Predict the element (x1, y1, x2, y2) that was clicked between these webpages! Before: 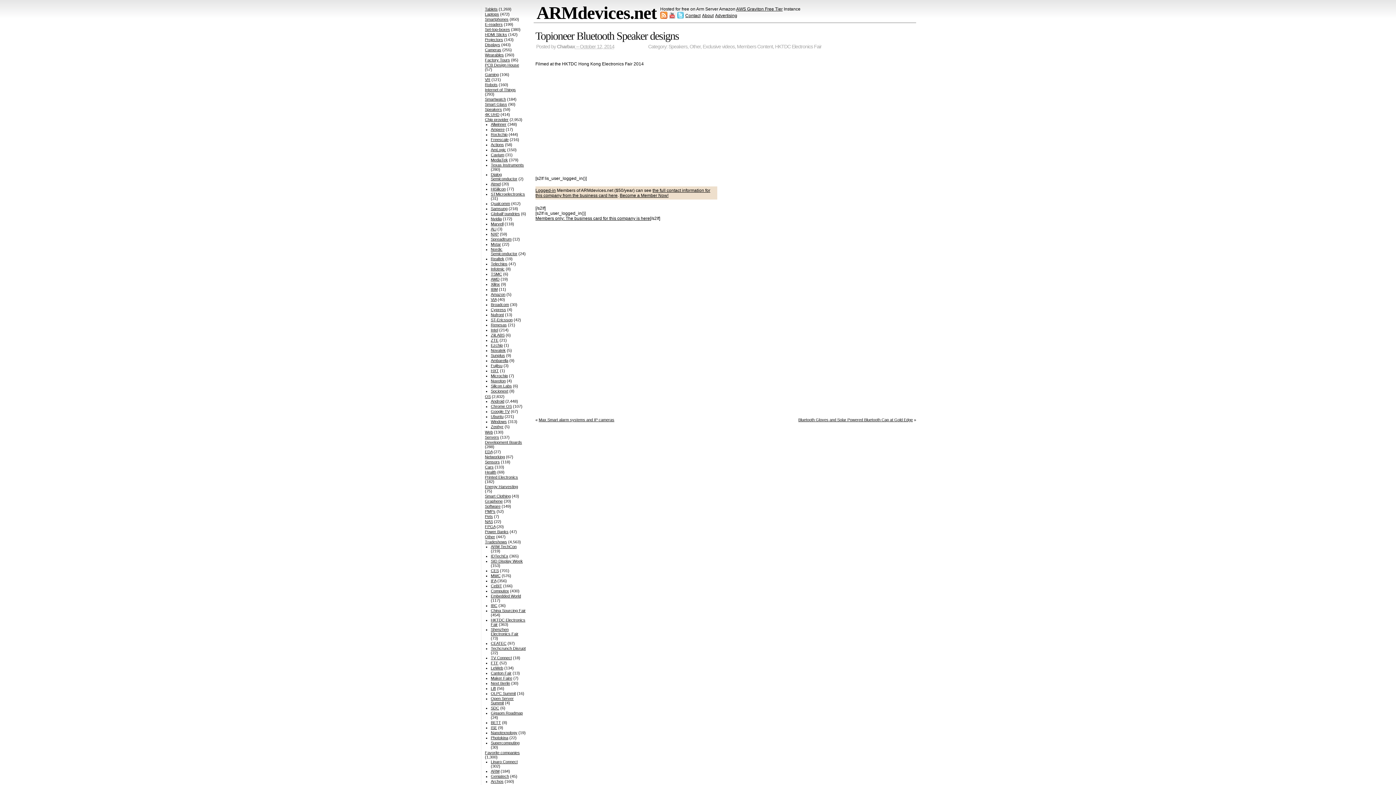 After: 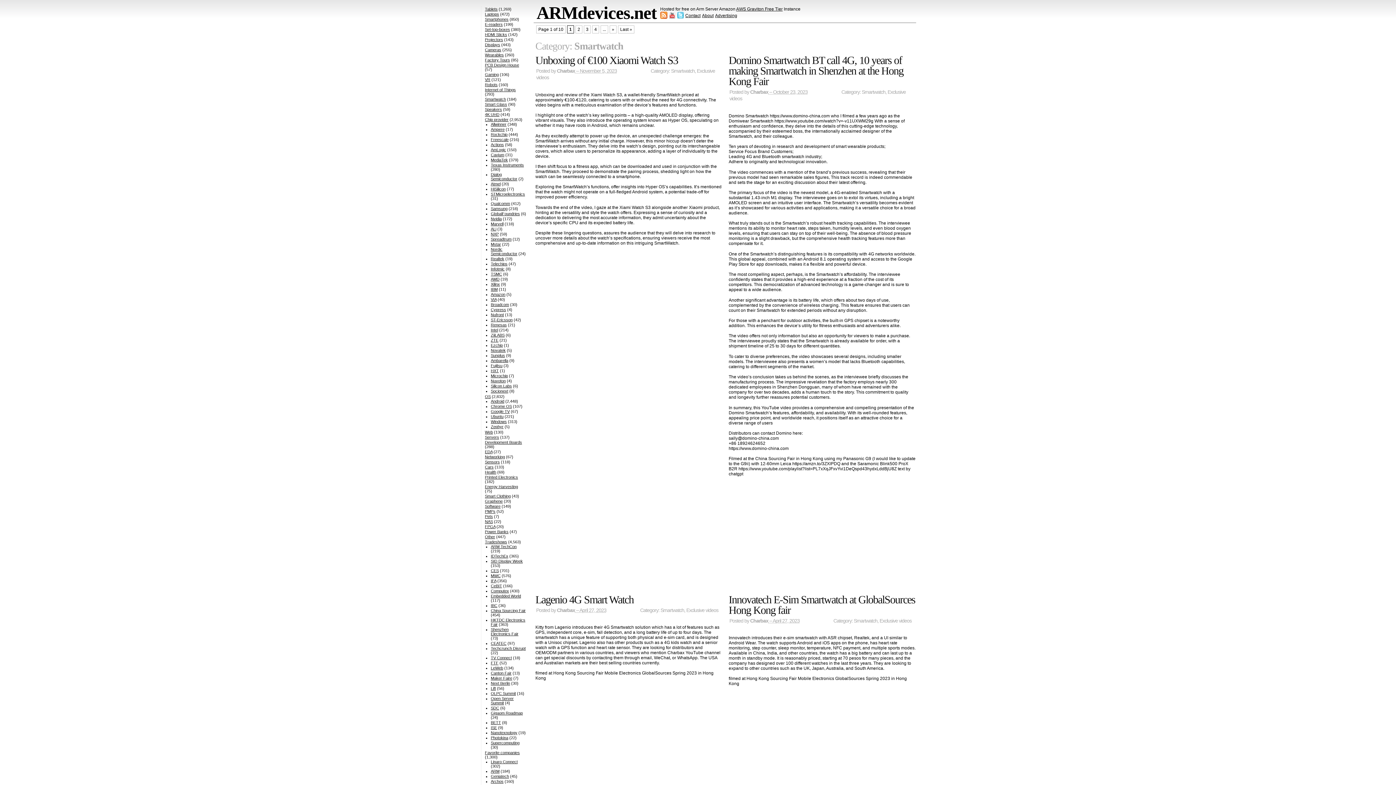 Action: bbox: (485, 97, 506, 101) label: Smartwatch